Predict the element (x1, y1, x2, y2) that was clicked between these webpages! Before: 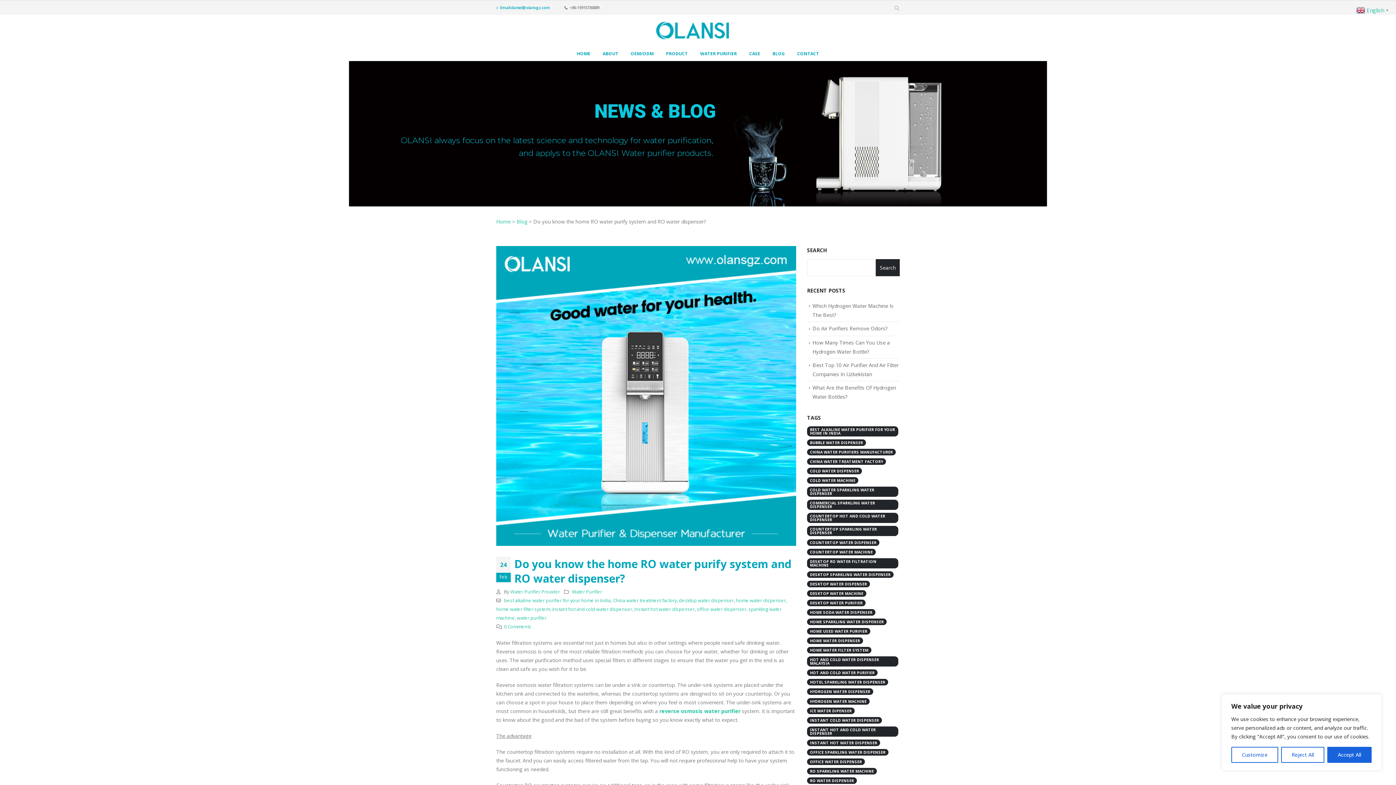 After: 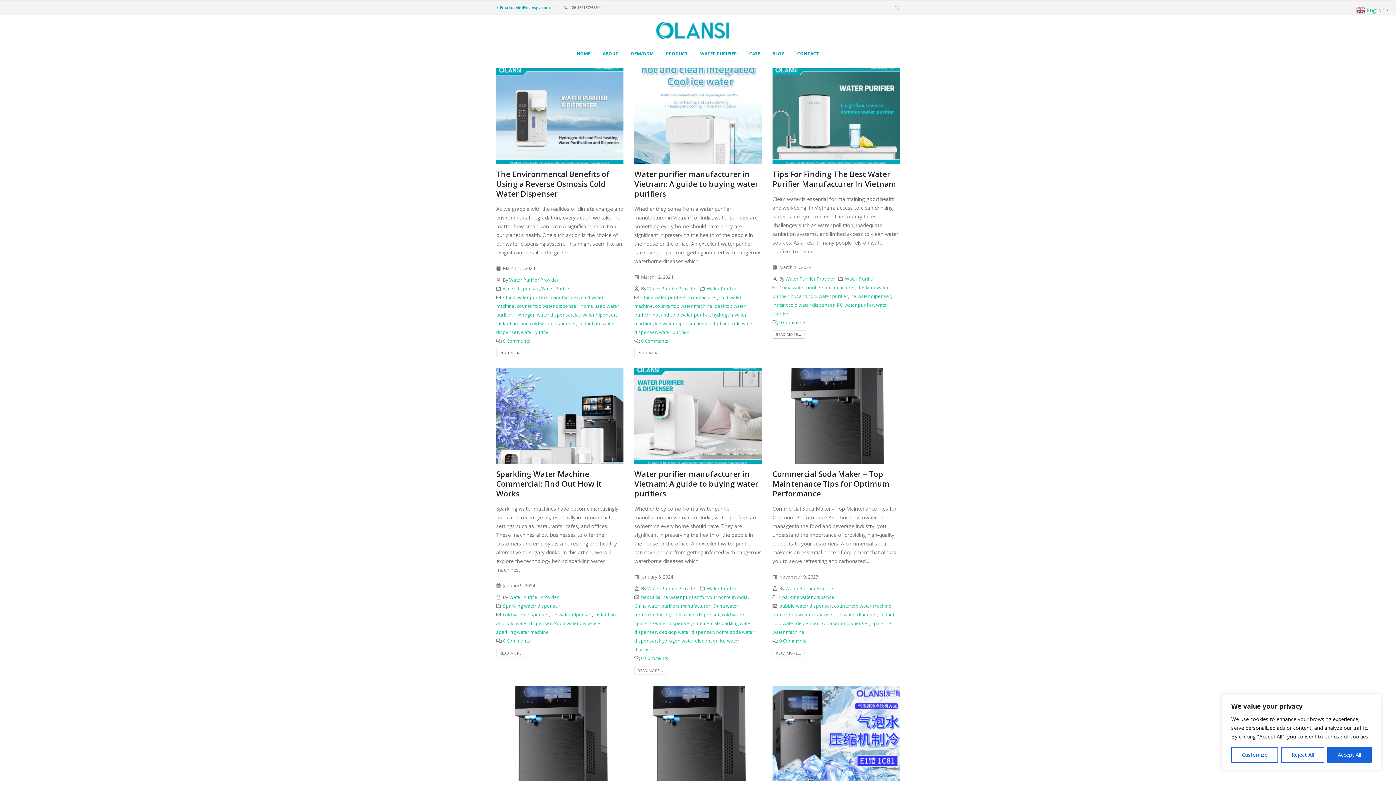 Action: label: ice water dipenser (9 items) bbox: (807, 707, 854, 714)